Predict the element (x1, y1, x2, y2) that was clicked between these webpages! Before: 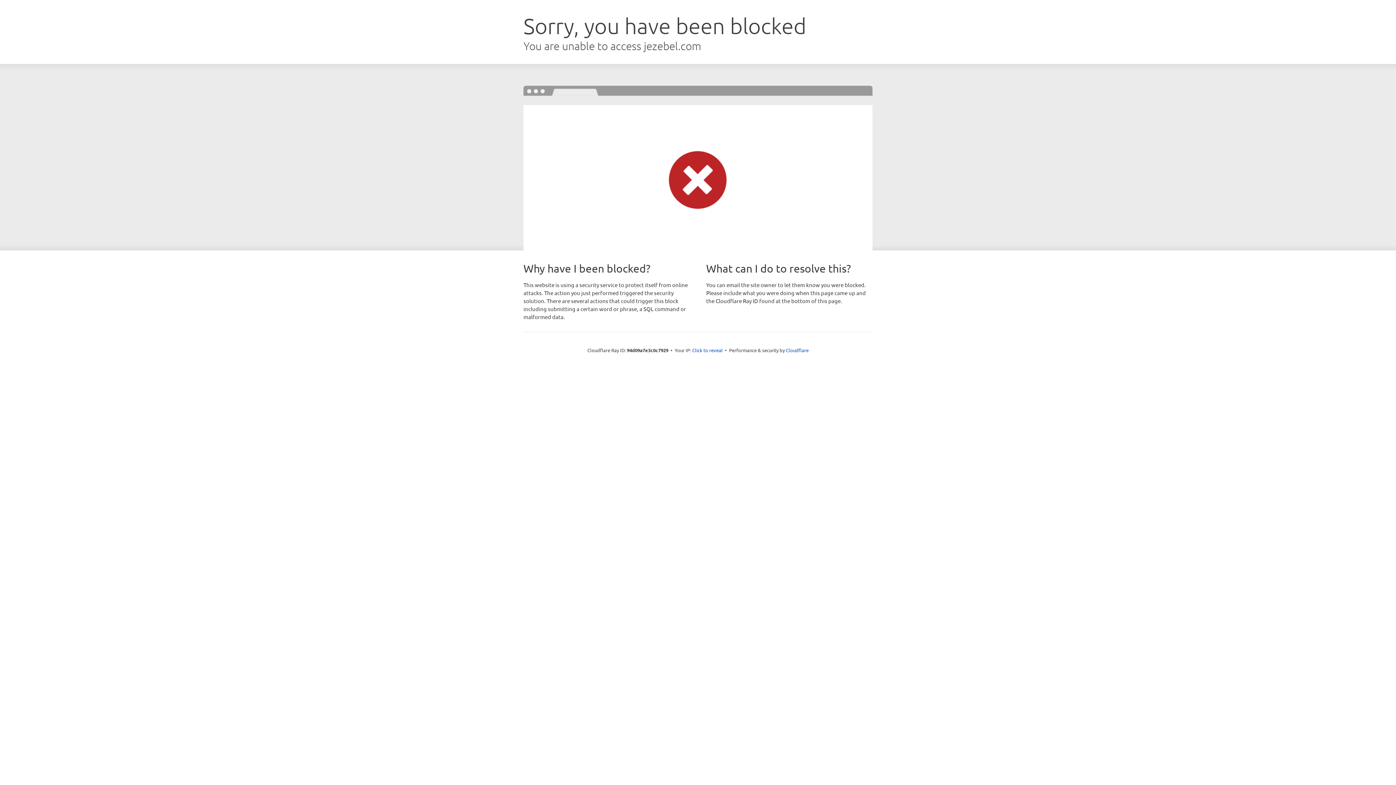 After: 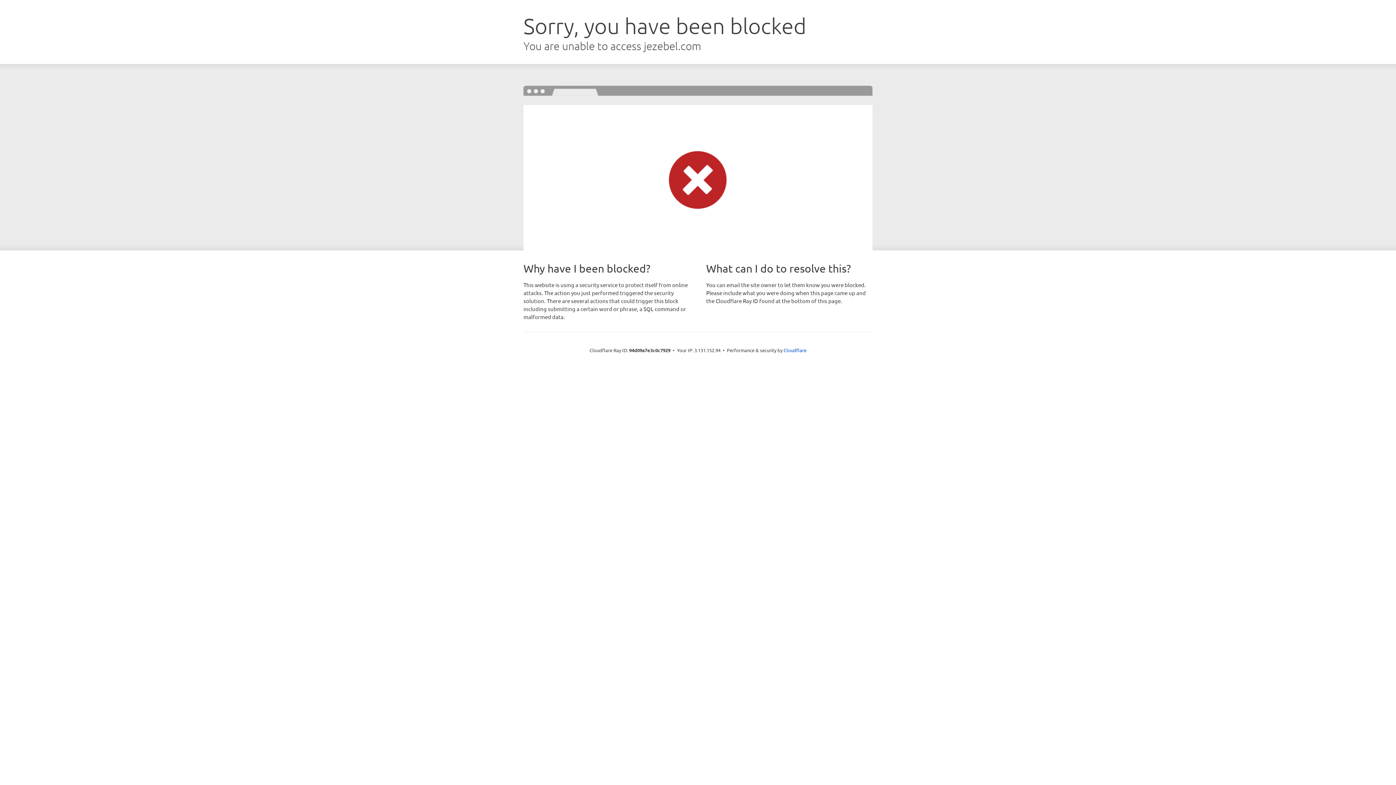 Action: bbox: (692, 346, 722, 353) label: Click to reveal